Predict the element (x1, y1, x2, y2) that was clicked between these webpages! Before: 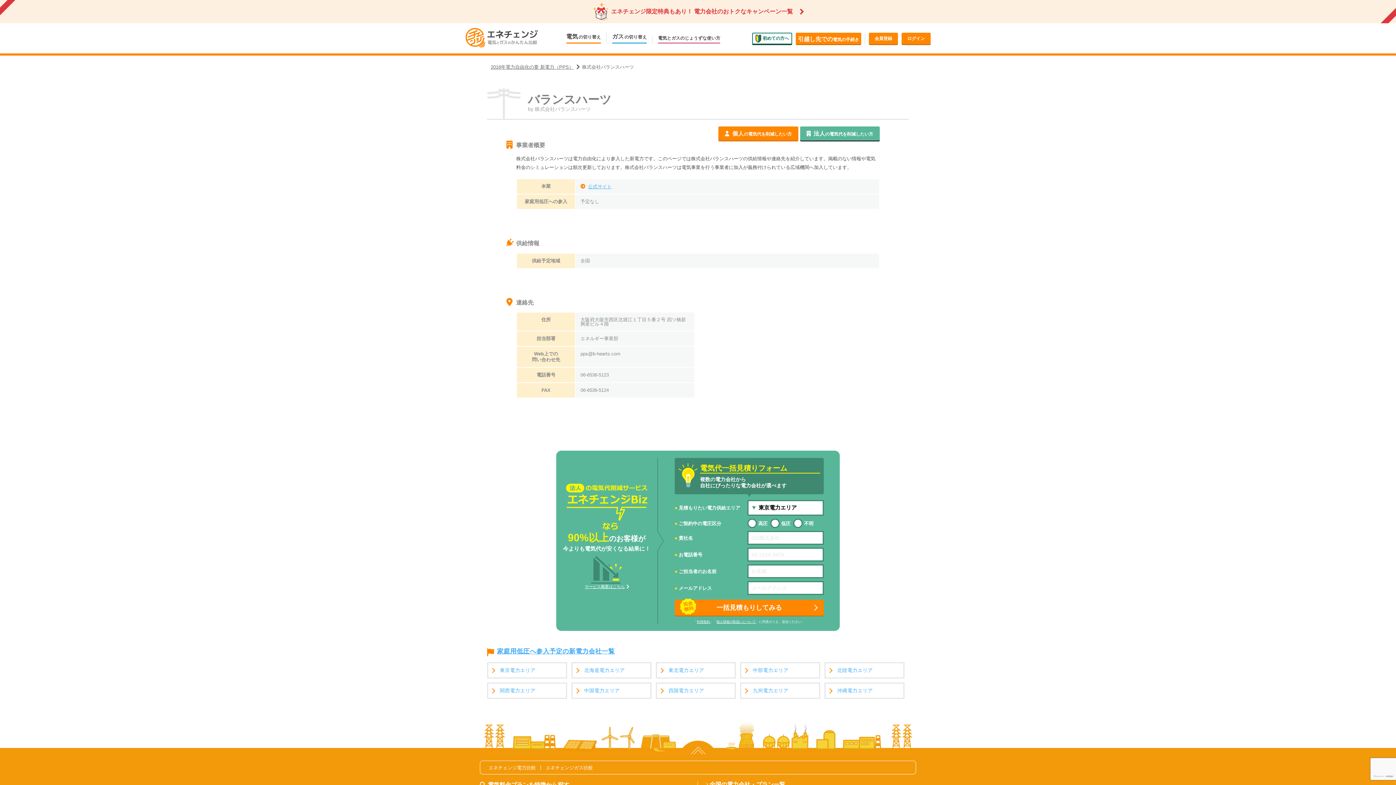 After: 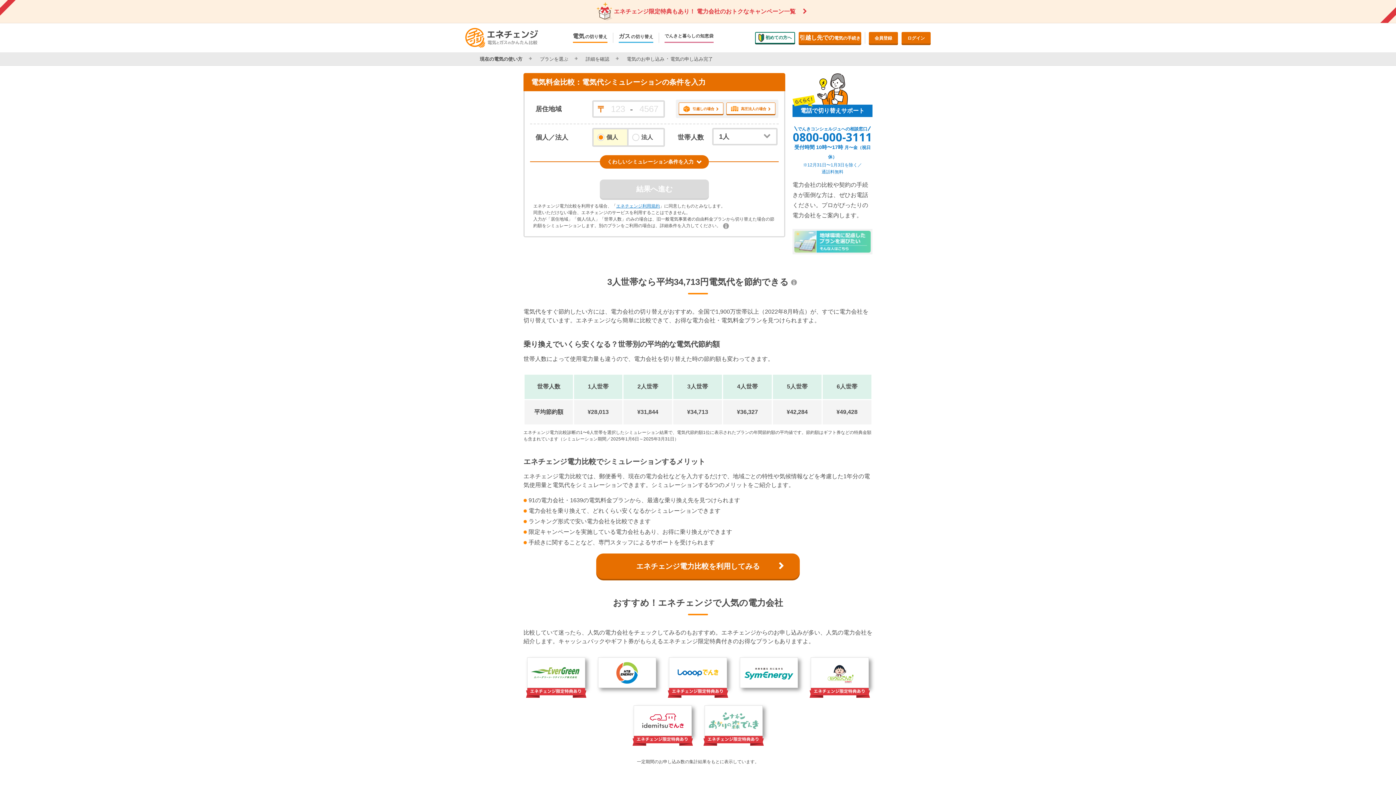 Action: label: エネチェンジ電力比較 bbox: (484, 765, 540, 770)